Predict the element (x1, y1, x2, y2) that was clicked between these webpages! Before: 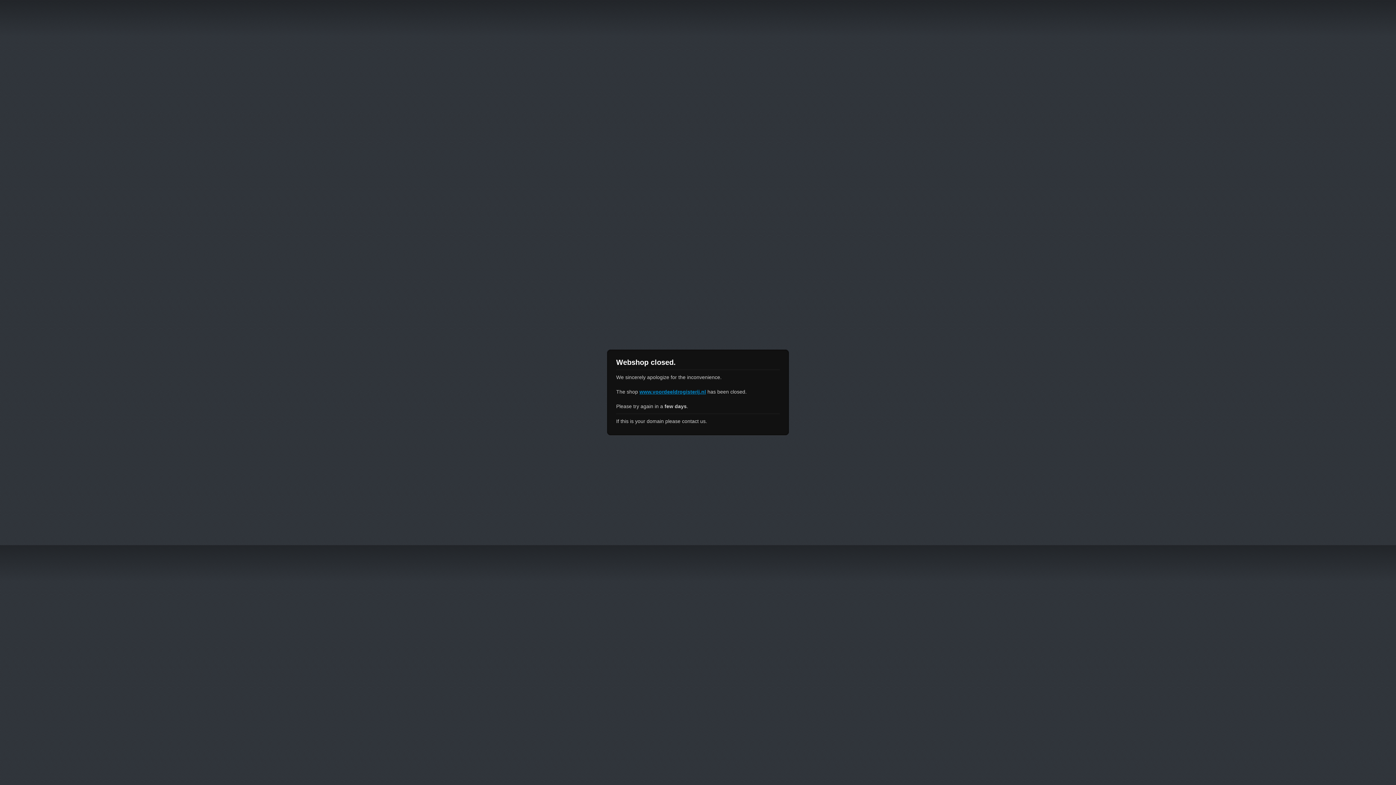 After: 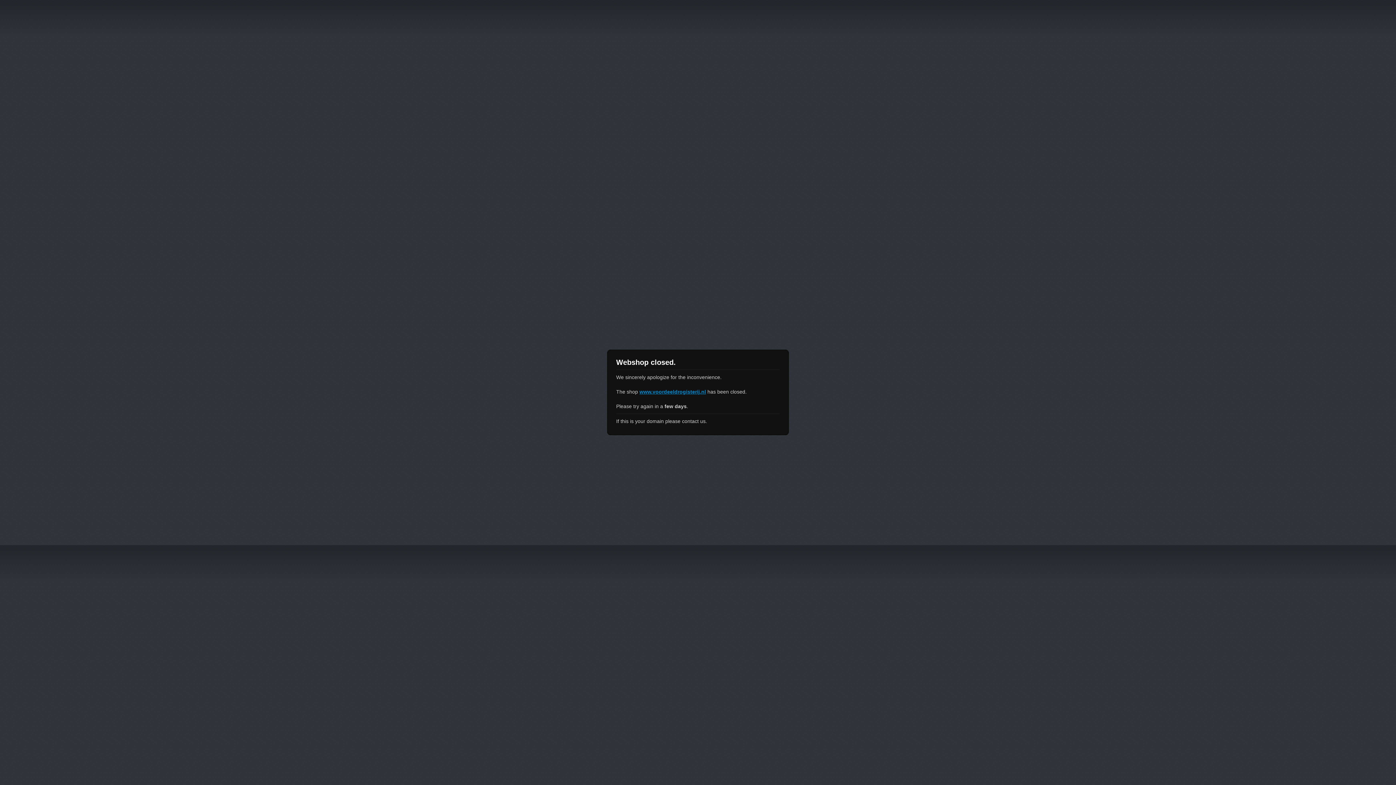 Action: bbox: (639, 389, 706, 394) label: www.voordeeldrogisterij.nl